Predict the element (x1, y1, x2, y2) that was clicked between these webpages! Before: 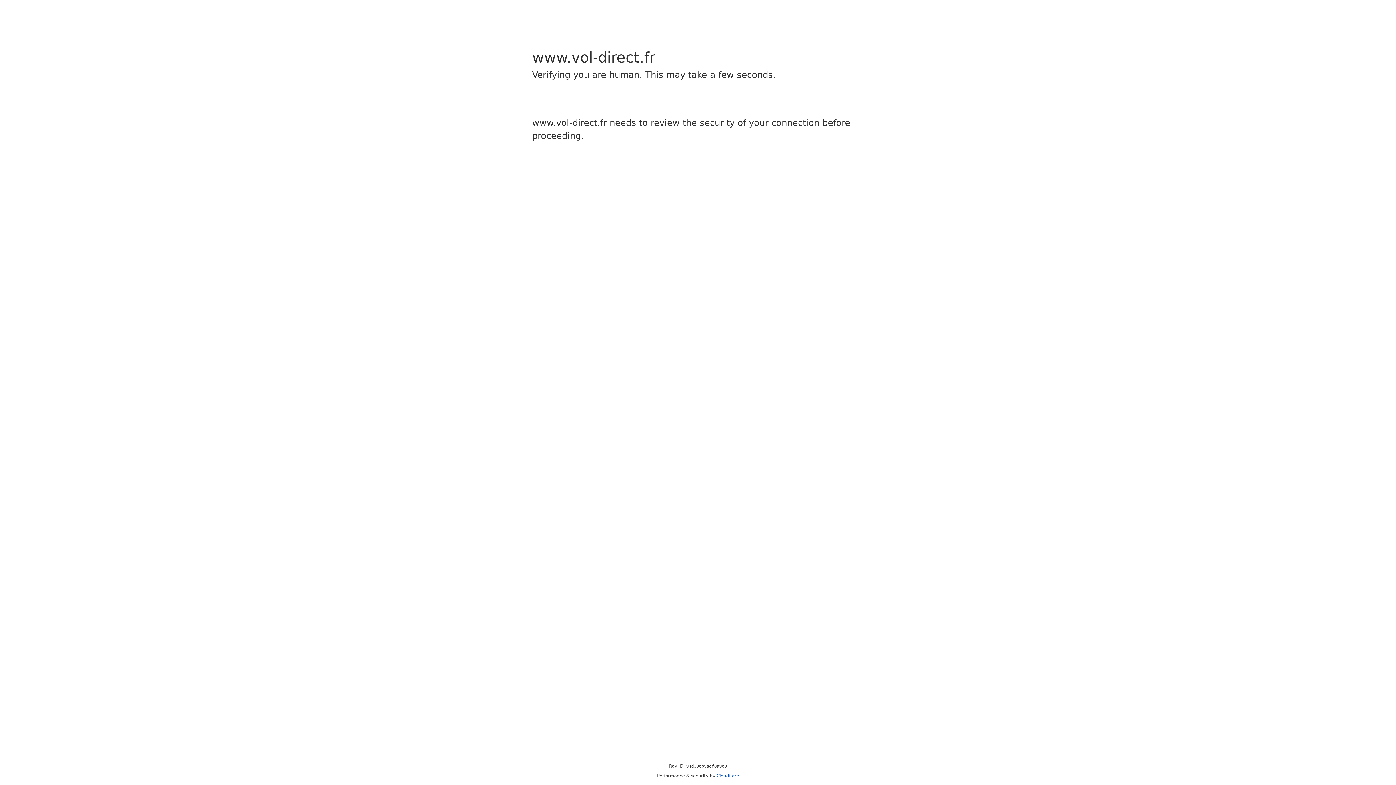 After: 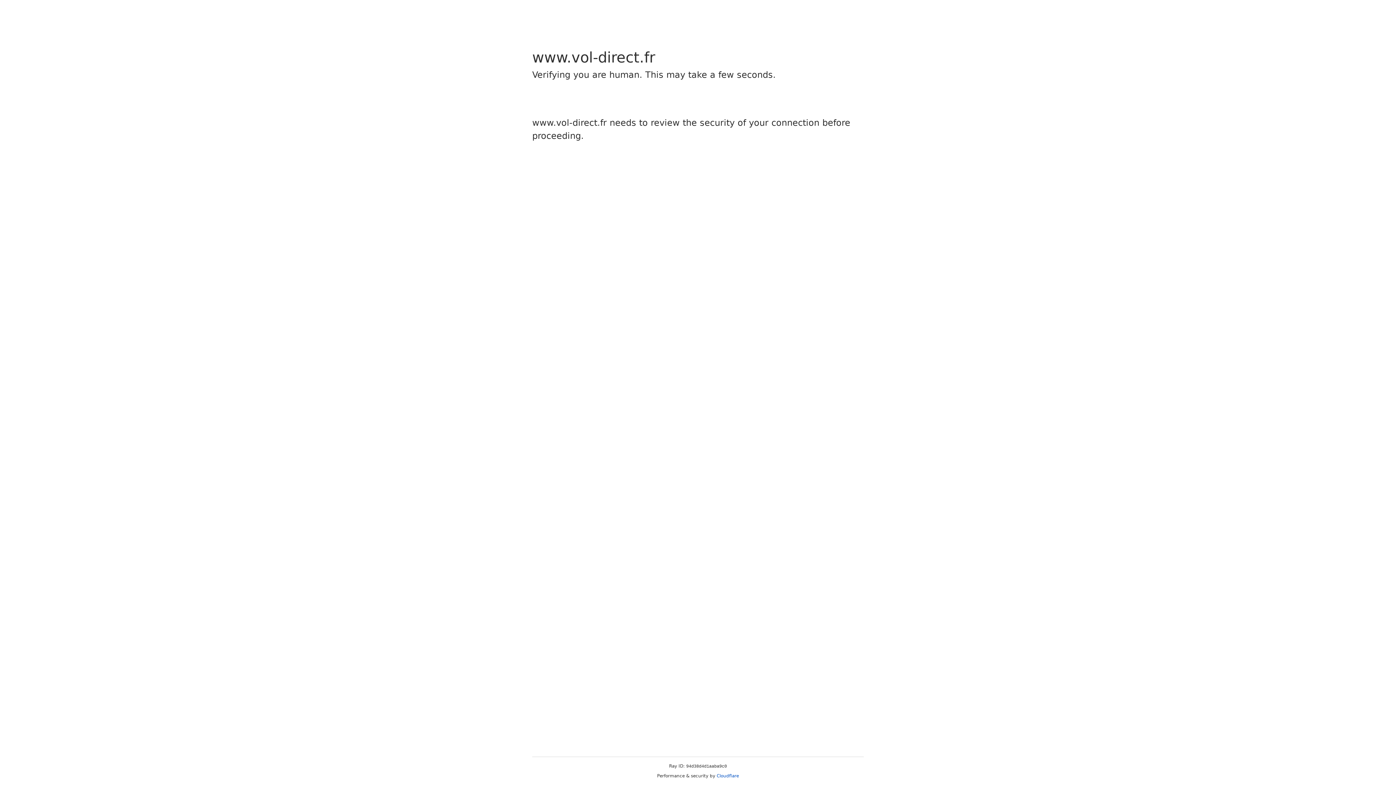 Action: bbox: (716, 773, 739, 778) label: Cloudflare